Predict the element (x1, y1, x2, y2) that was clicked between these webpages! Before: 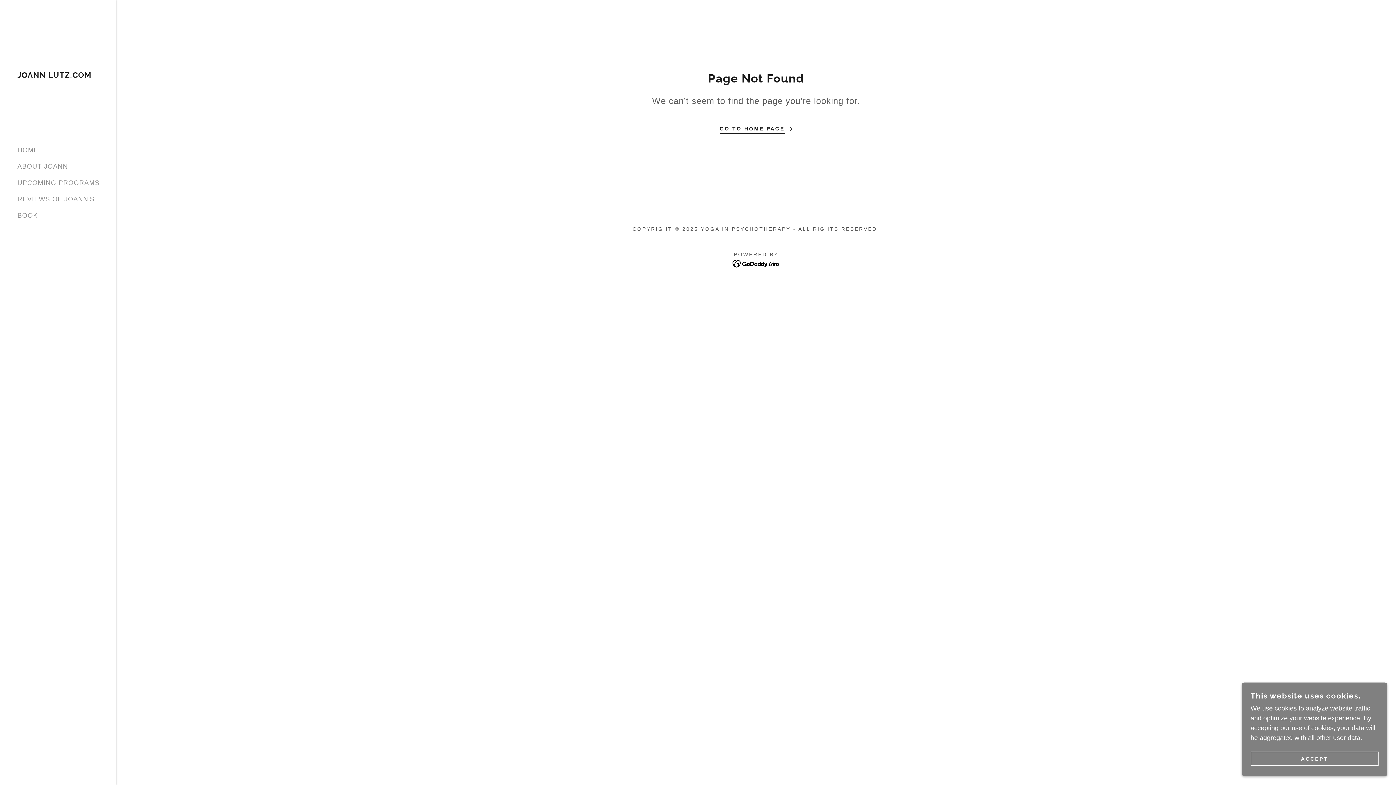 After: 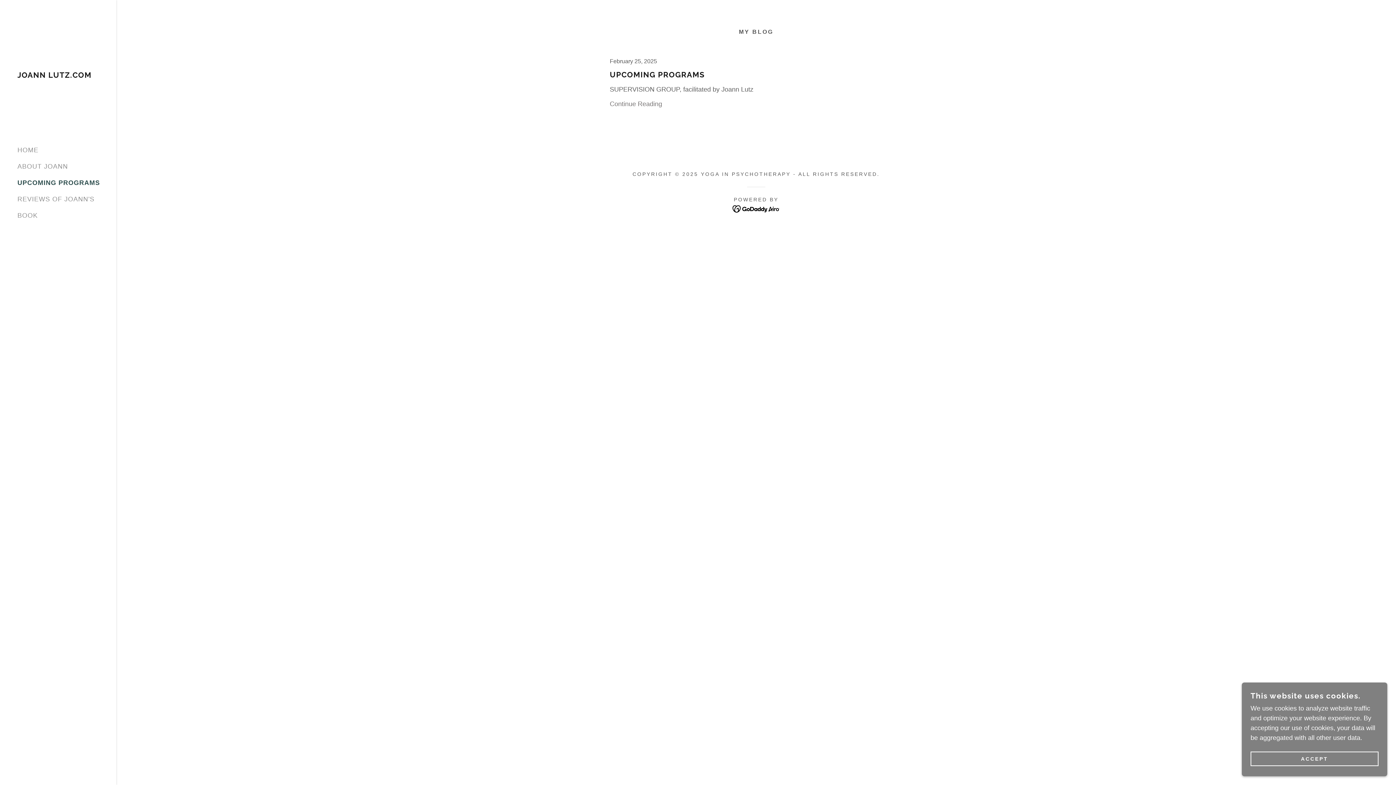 Action: label: UPCOMING PROGRAMS bbox: (17, 179, 99, 186)